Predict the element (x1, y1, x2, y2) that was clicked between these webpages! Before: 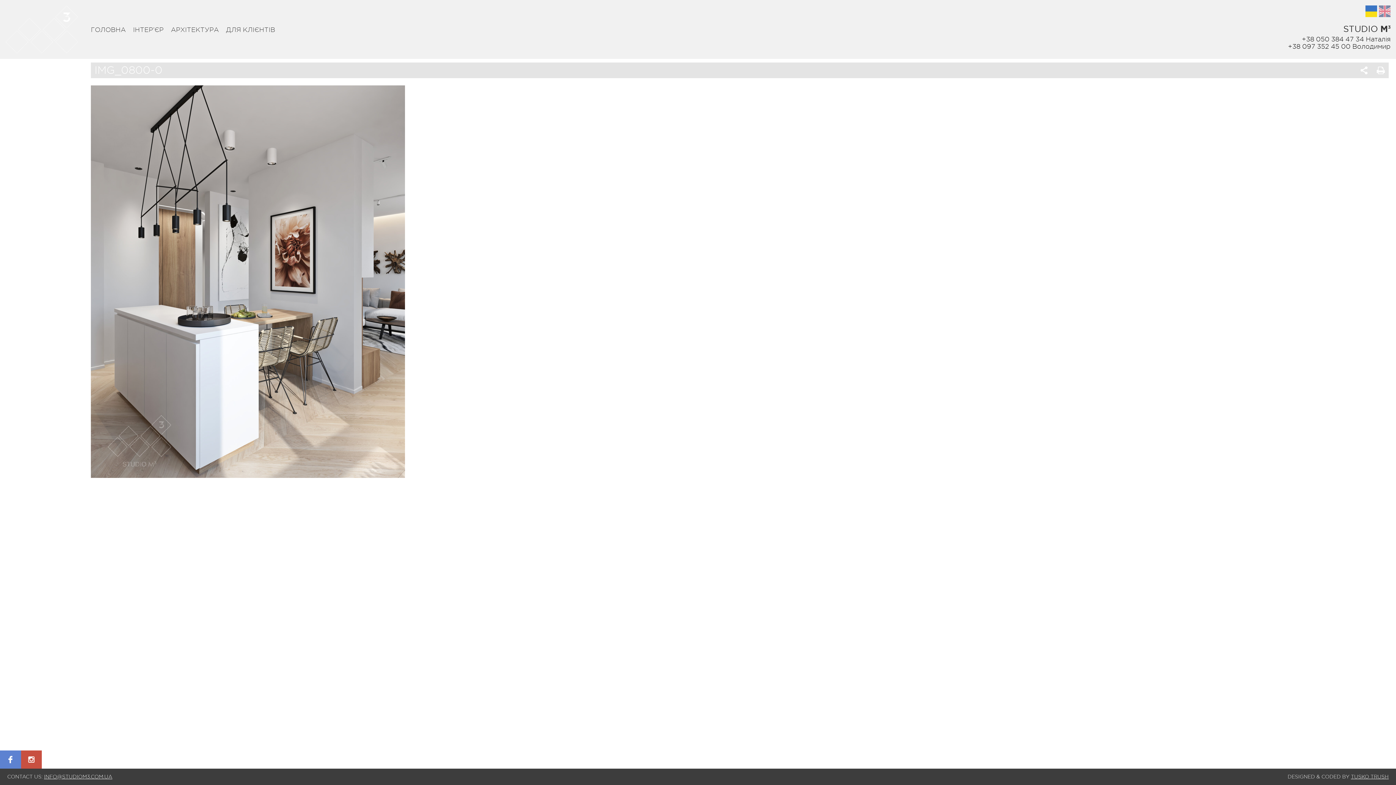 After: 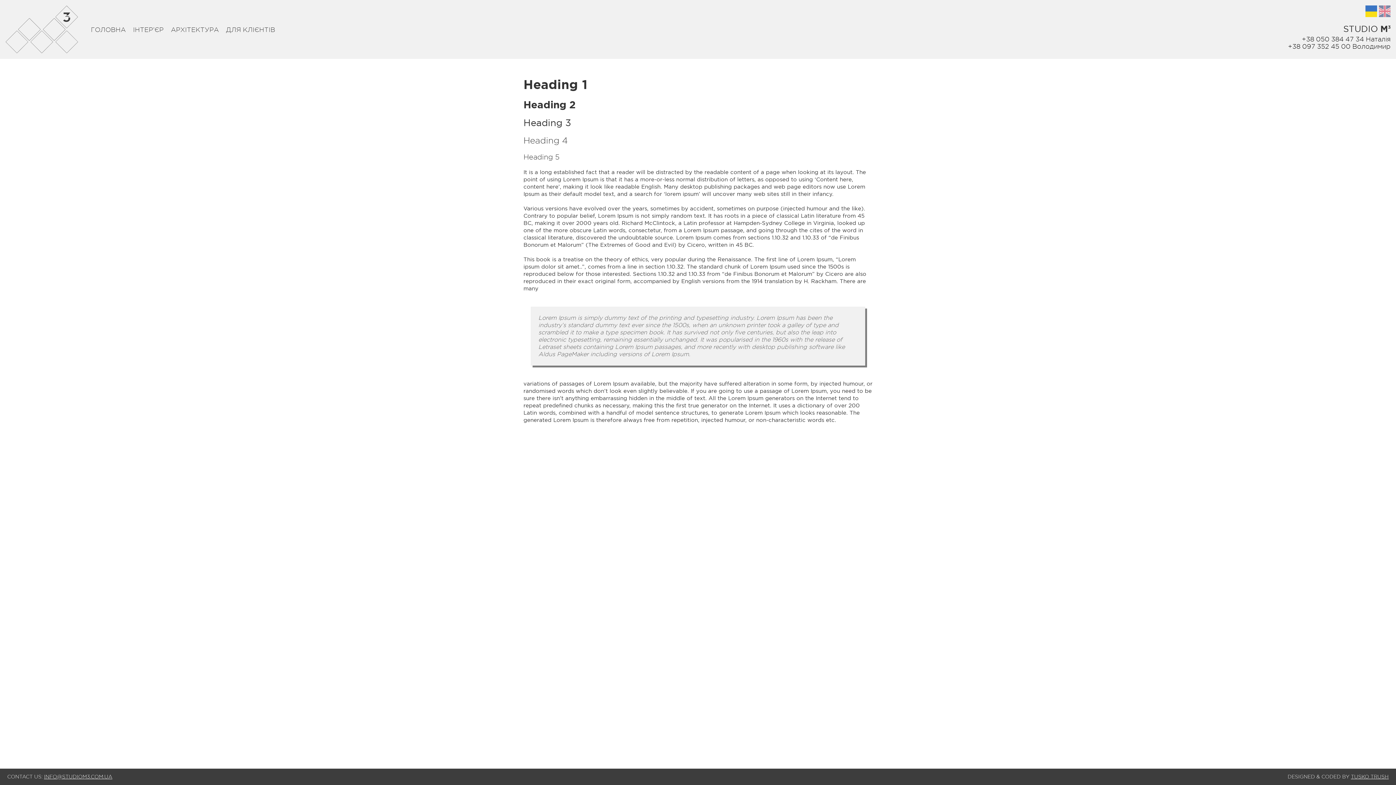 Action: bbox: (226, 26, 275, 33) label: ДЛЯ КЛІЄНТІВ